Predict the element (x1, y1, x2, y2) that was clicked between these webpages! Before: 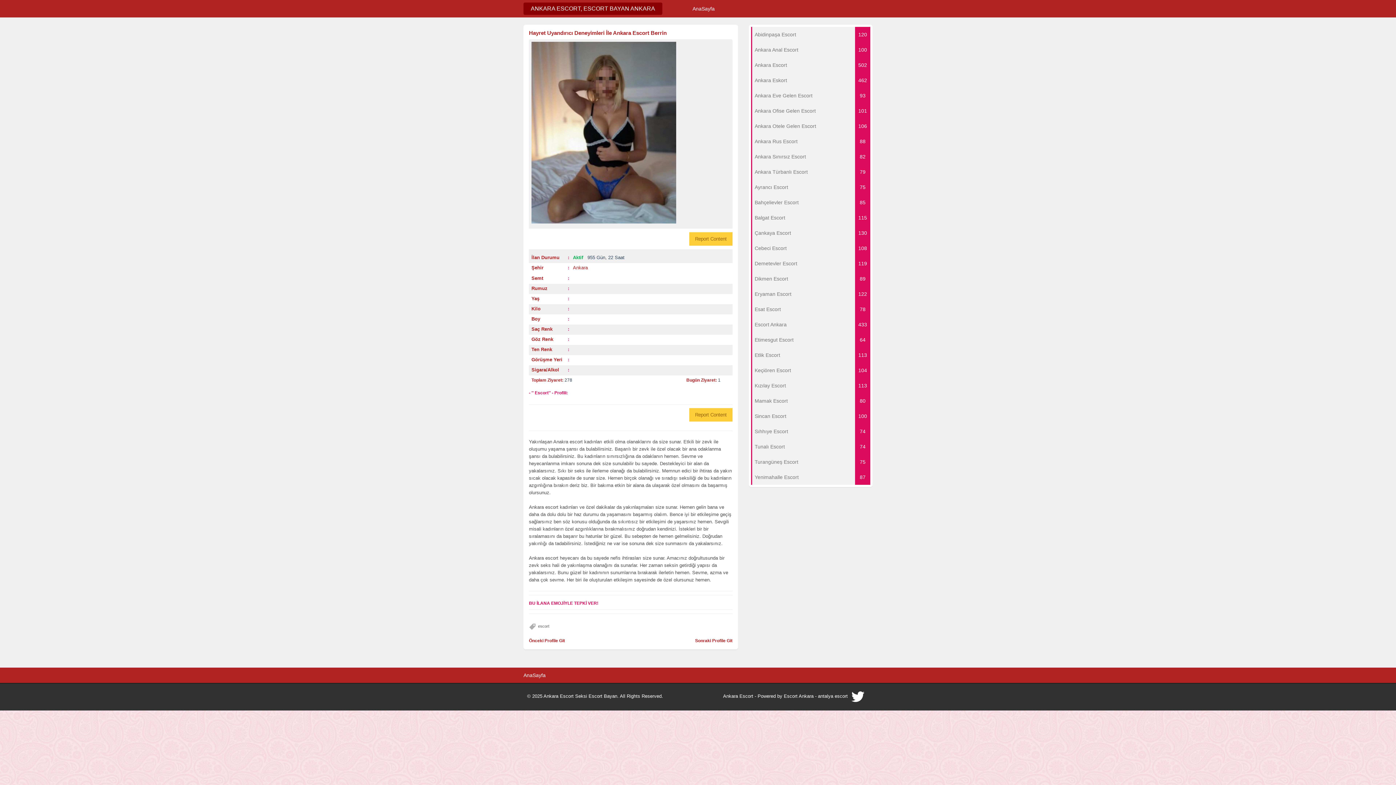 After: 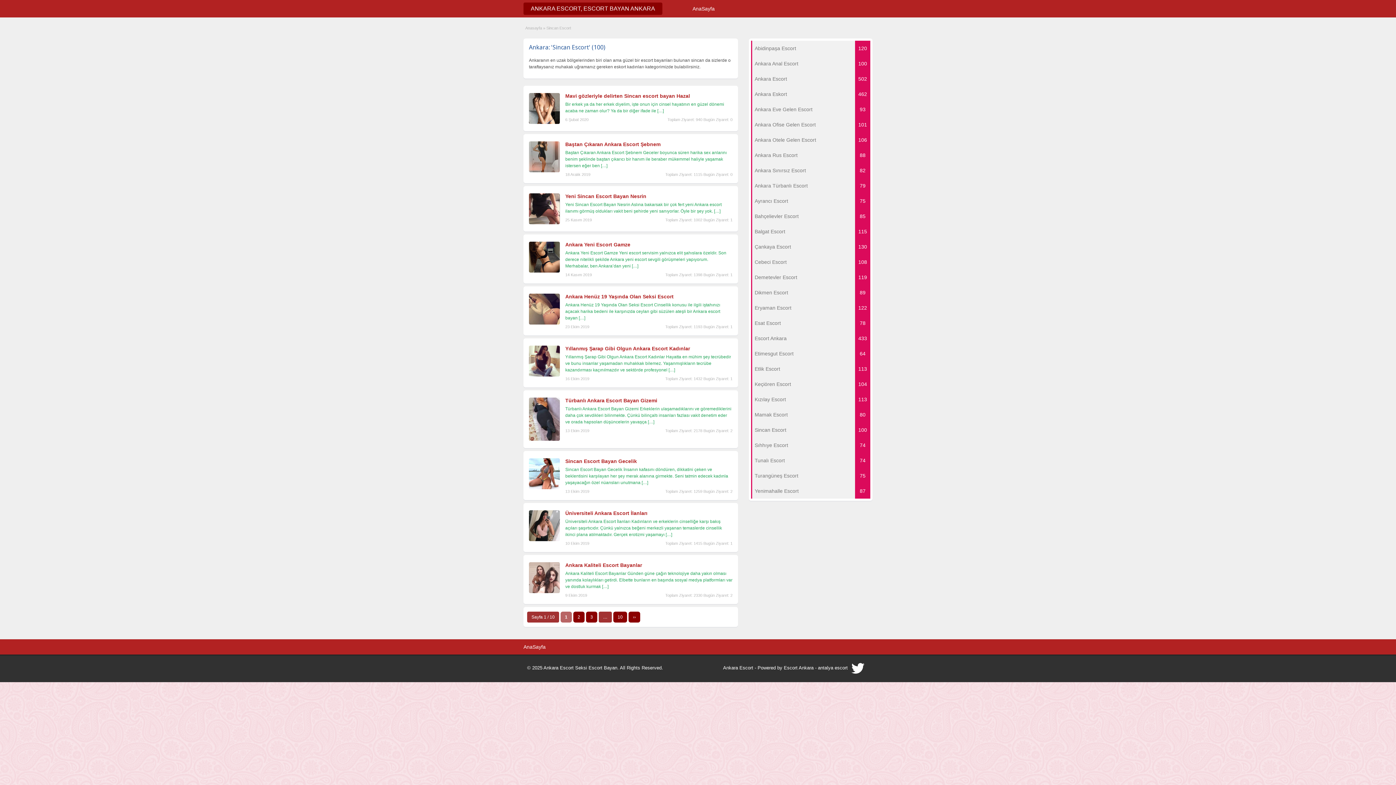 Action: bbox: (751, 408, 870, 424) label: Sincan Escort
100